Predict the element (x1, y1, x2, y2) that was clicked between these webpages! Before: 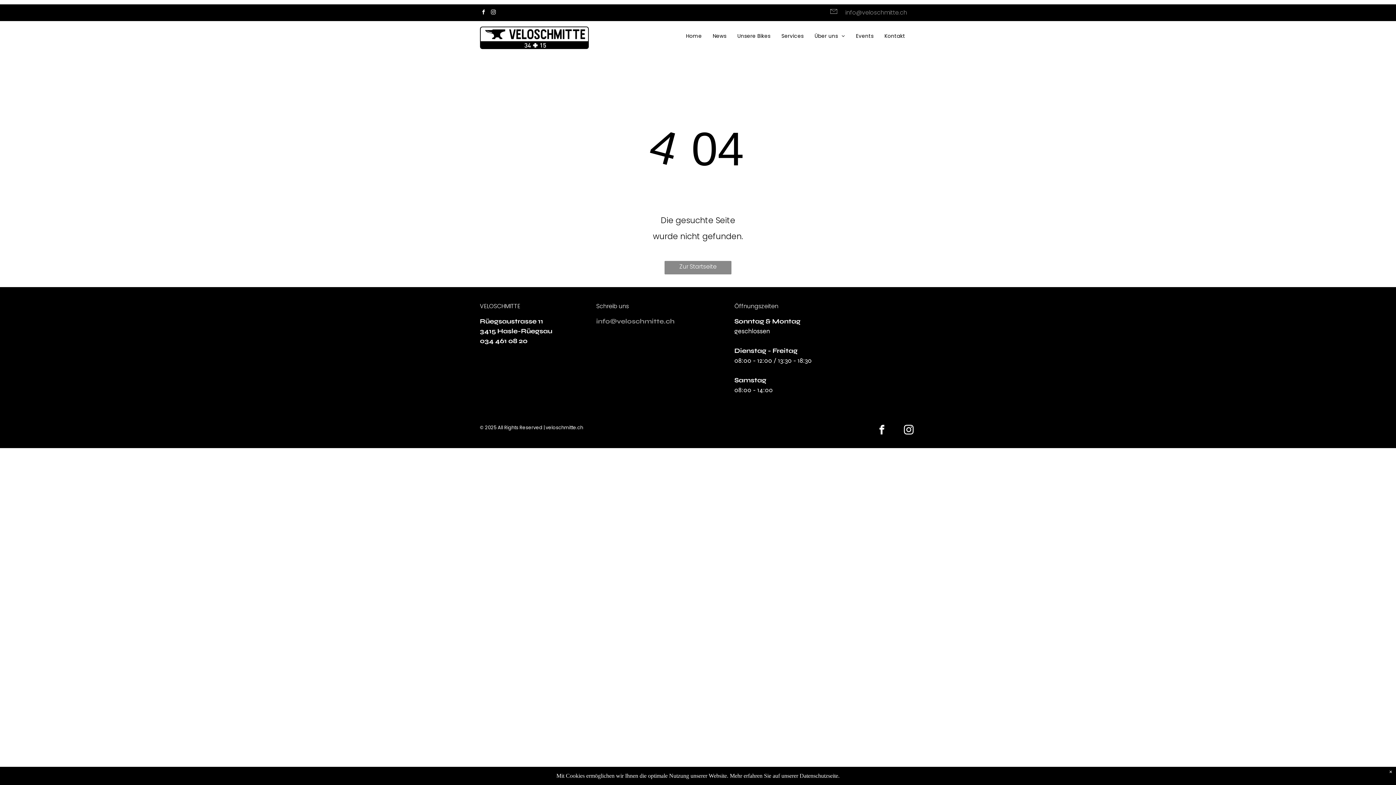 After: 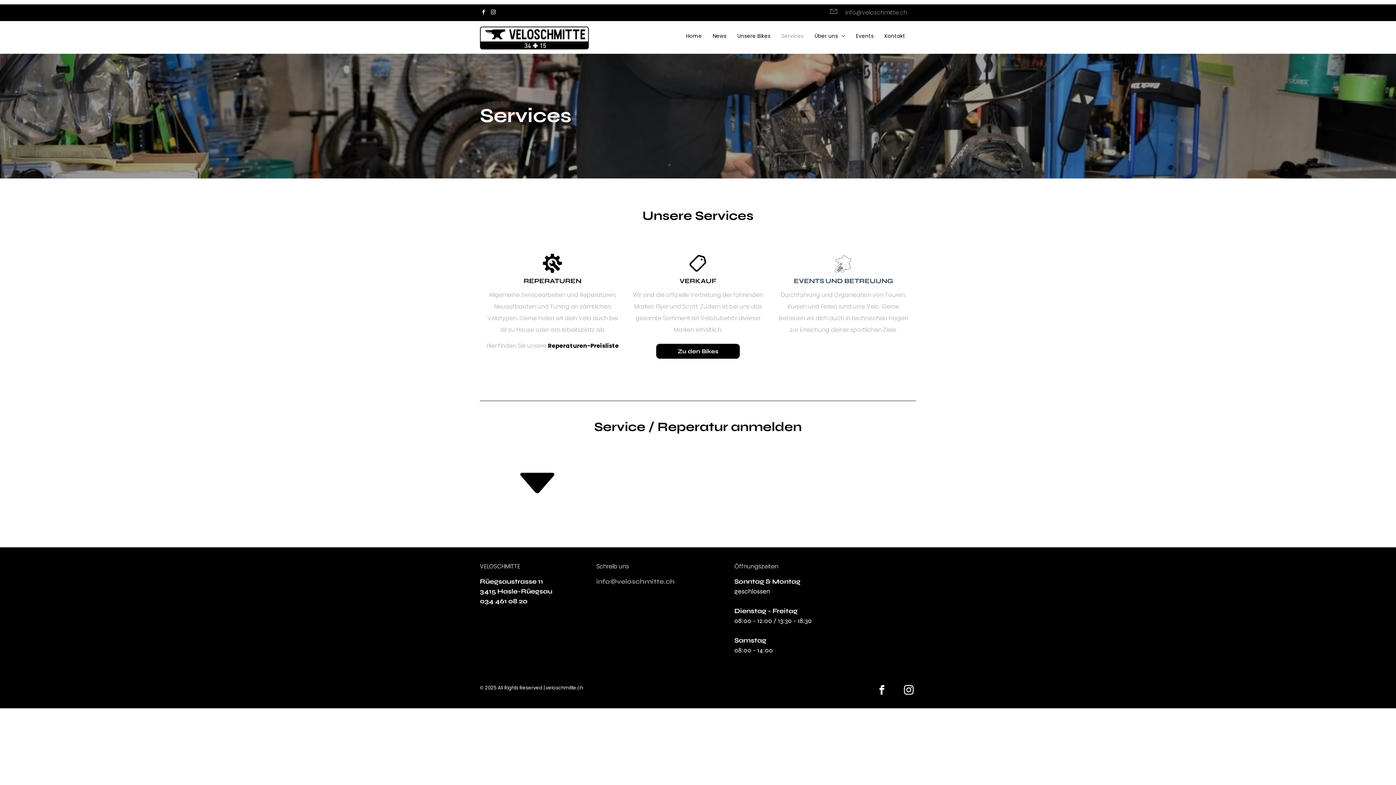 Action: bbox: (776, 30, 809, 41) label: Services